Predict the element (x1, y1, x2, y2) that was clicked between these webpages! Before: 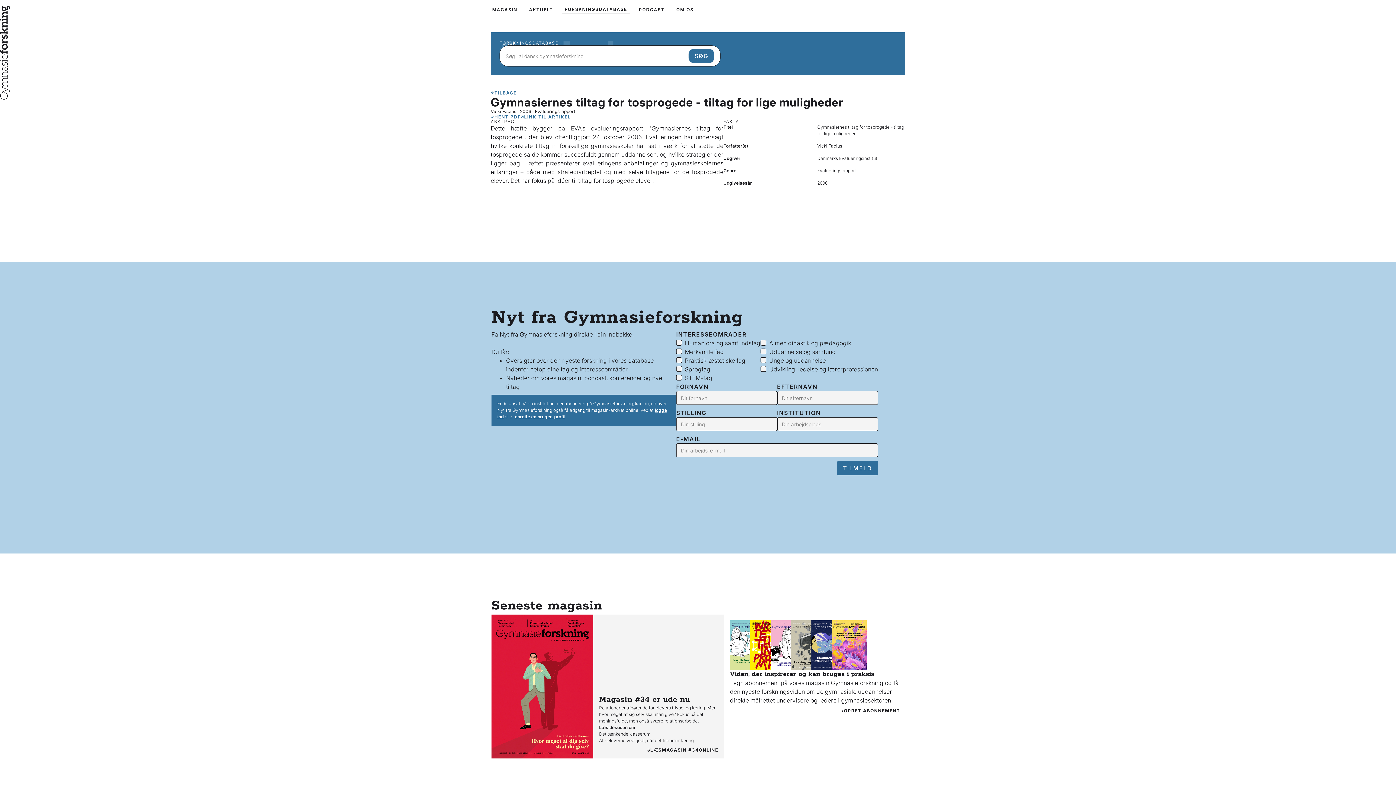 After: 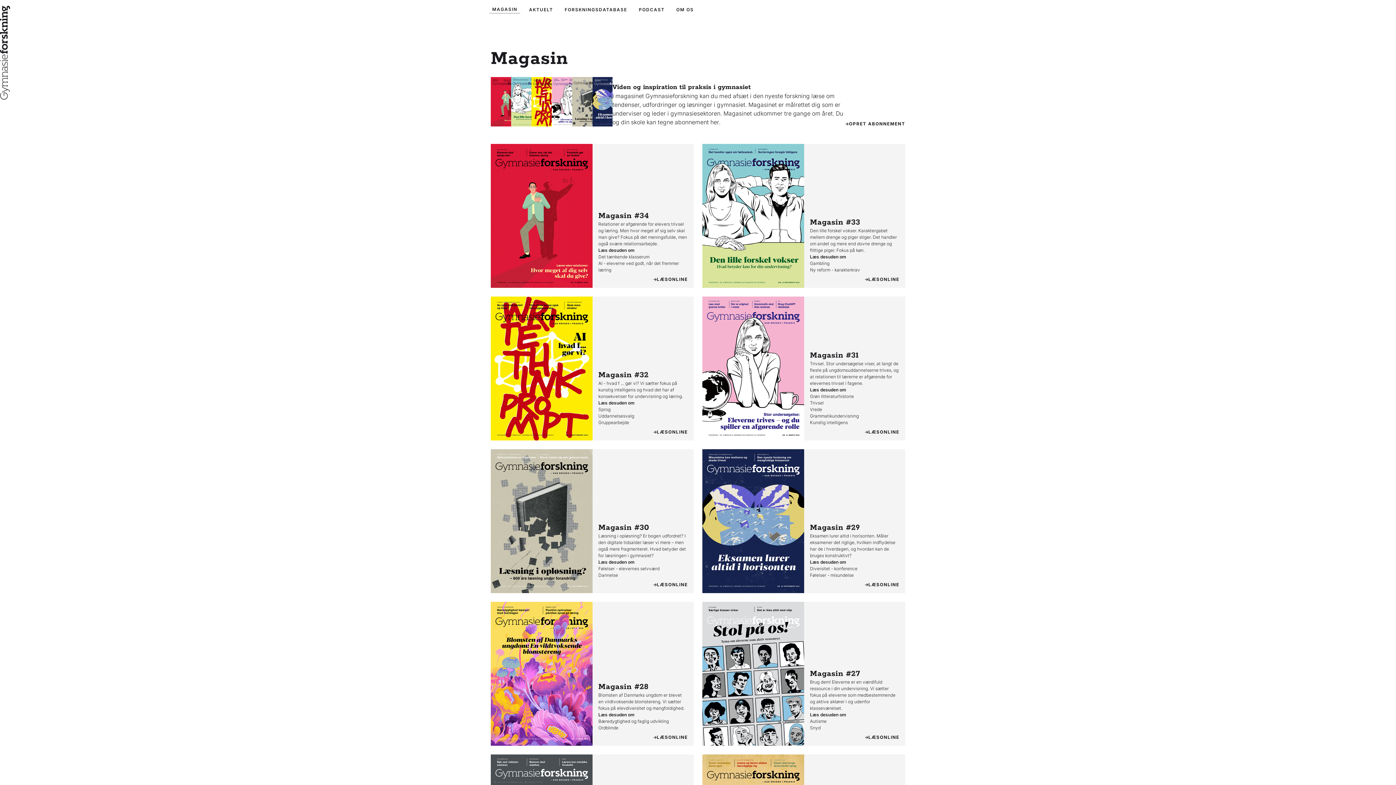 Action: label: MAGASIN bbox: (489, 6, 520, 13)